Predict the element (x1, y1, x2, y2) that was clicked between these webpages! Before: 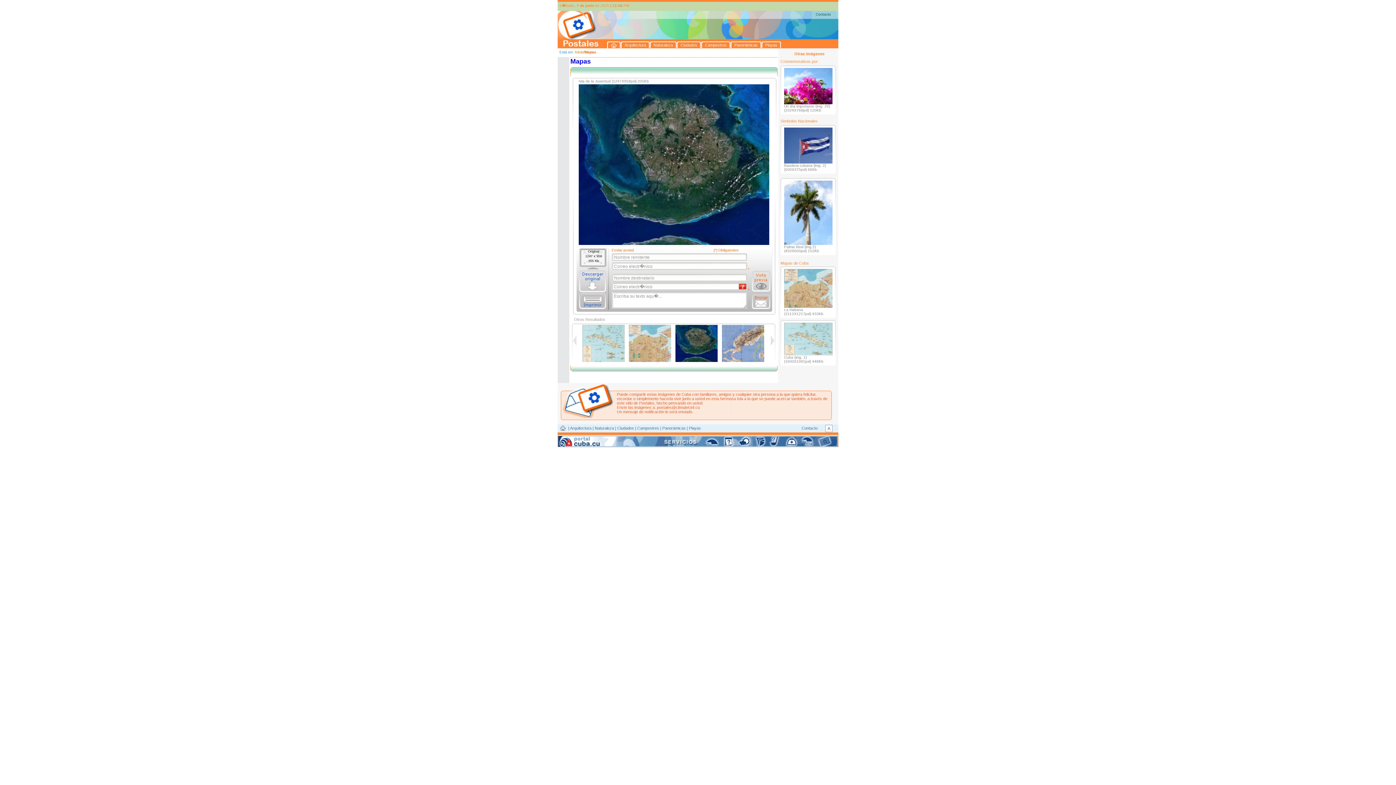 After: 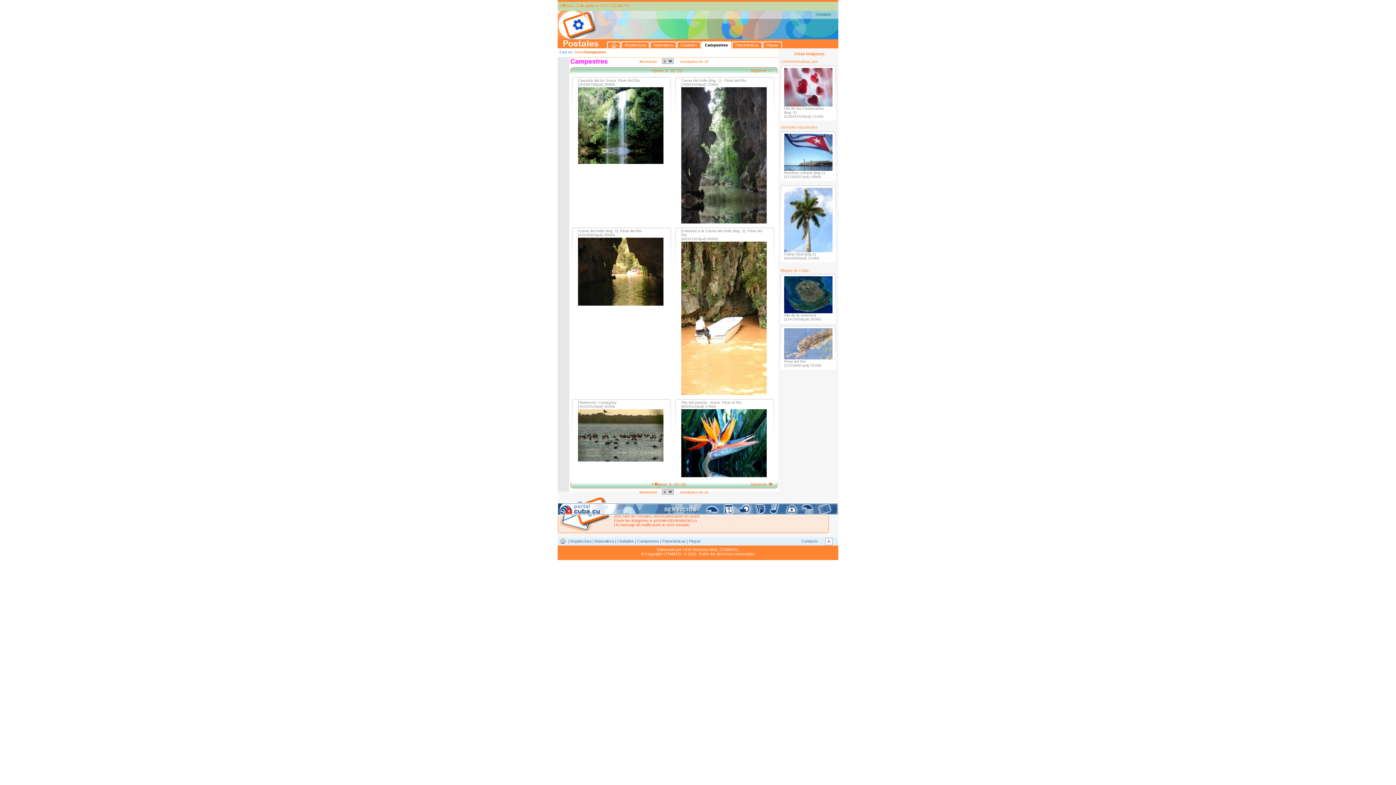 Action: label: Campestres bbox: (701, 41, 730, 48)